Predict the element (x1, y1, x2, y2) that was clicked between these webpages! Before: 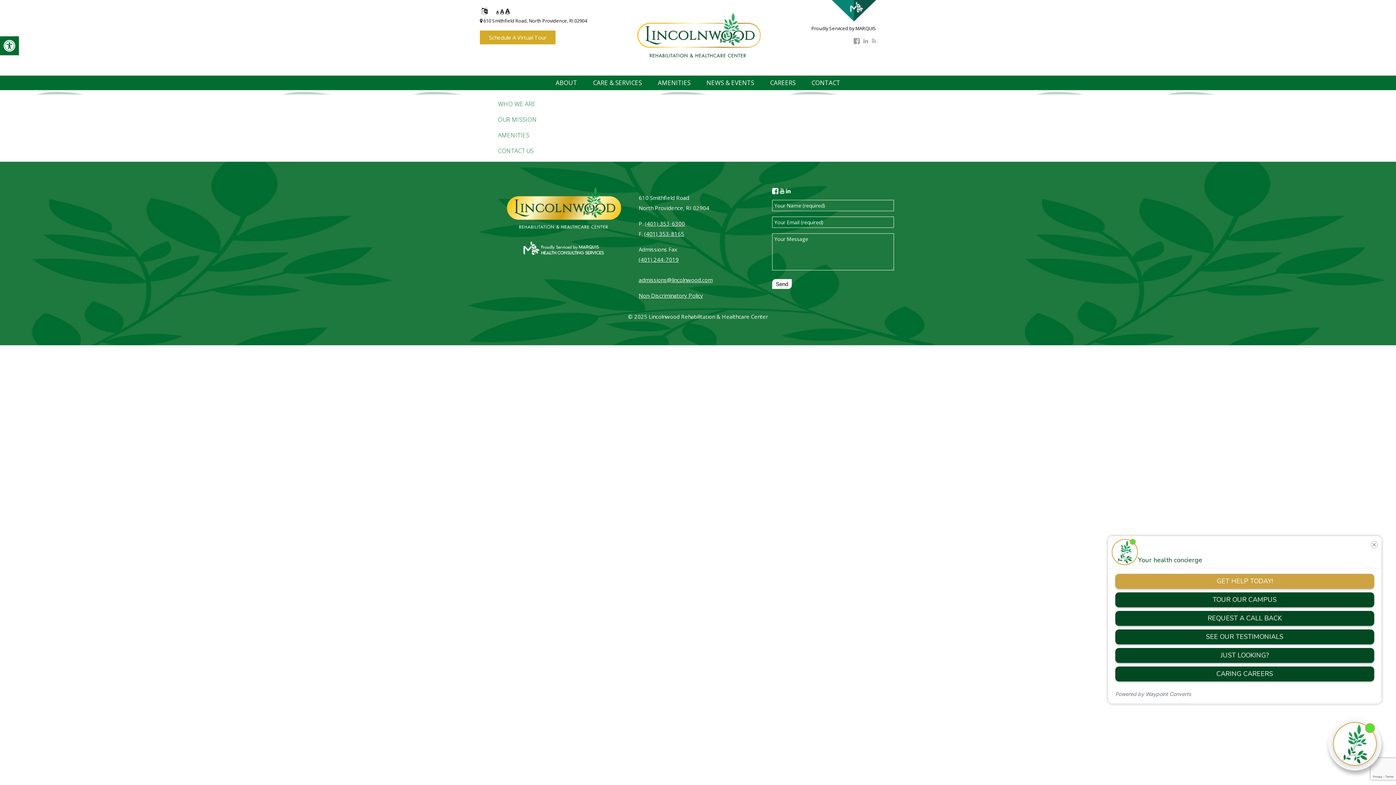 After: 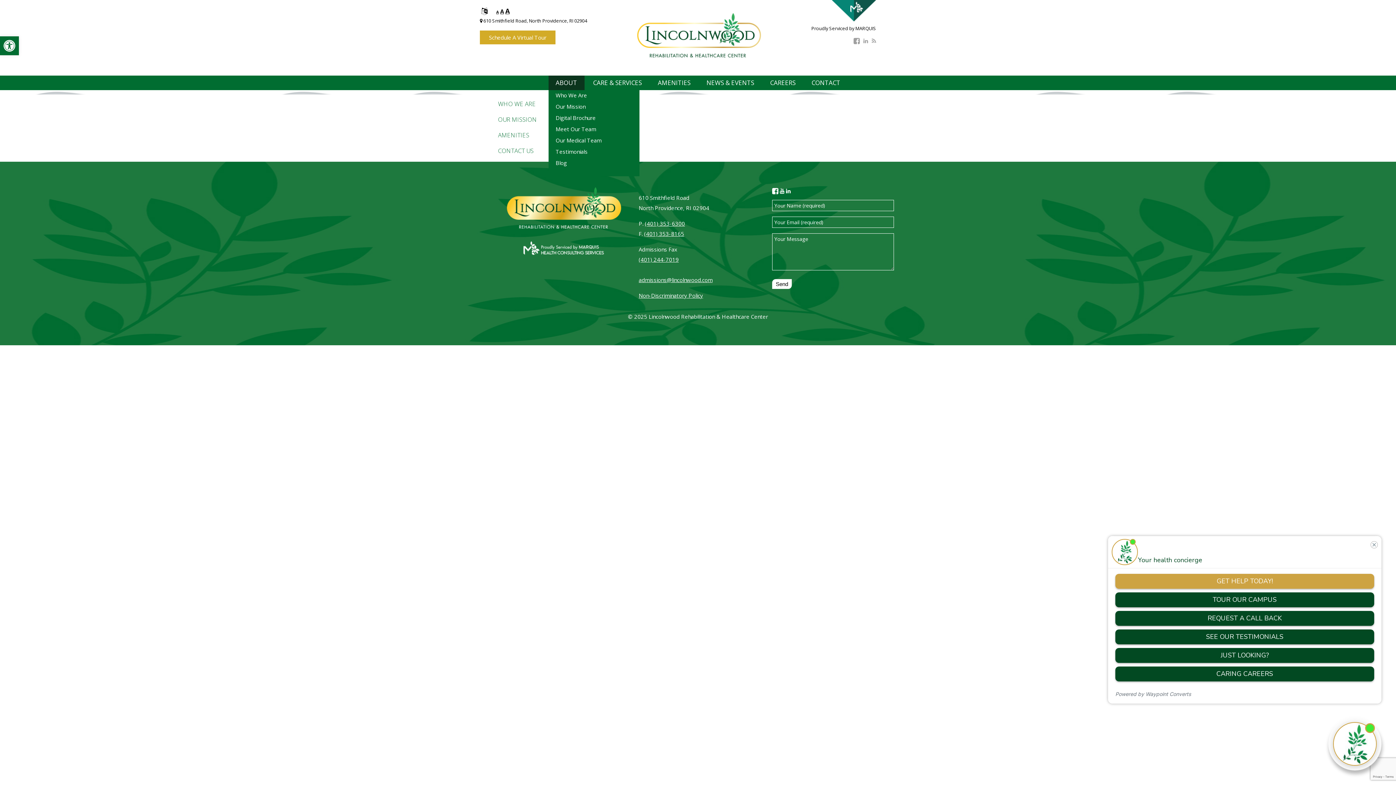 Action: label: ABOUT bbox: (548, 75, 584, 90)